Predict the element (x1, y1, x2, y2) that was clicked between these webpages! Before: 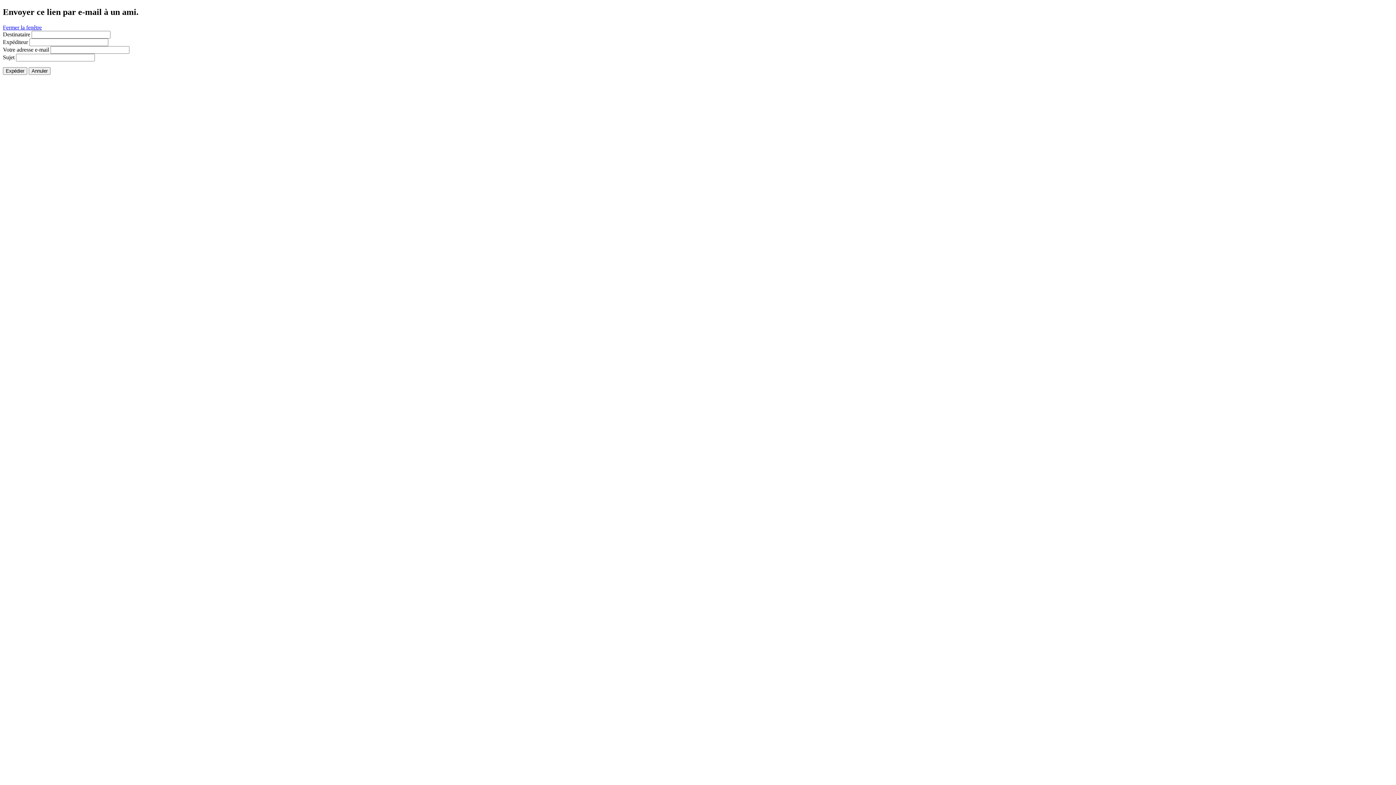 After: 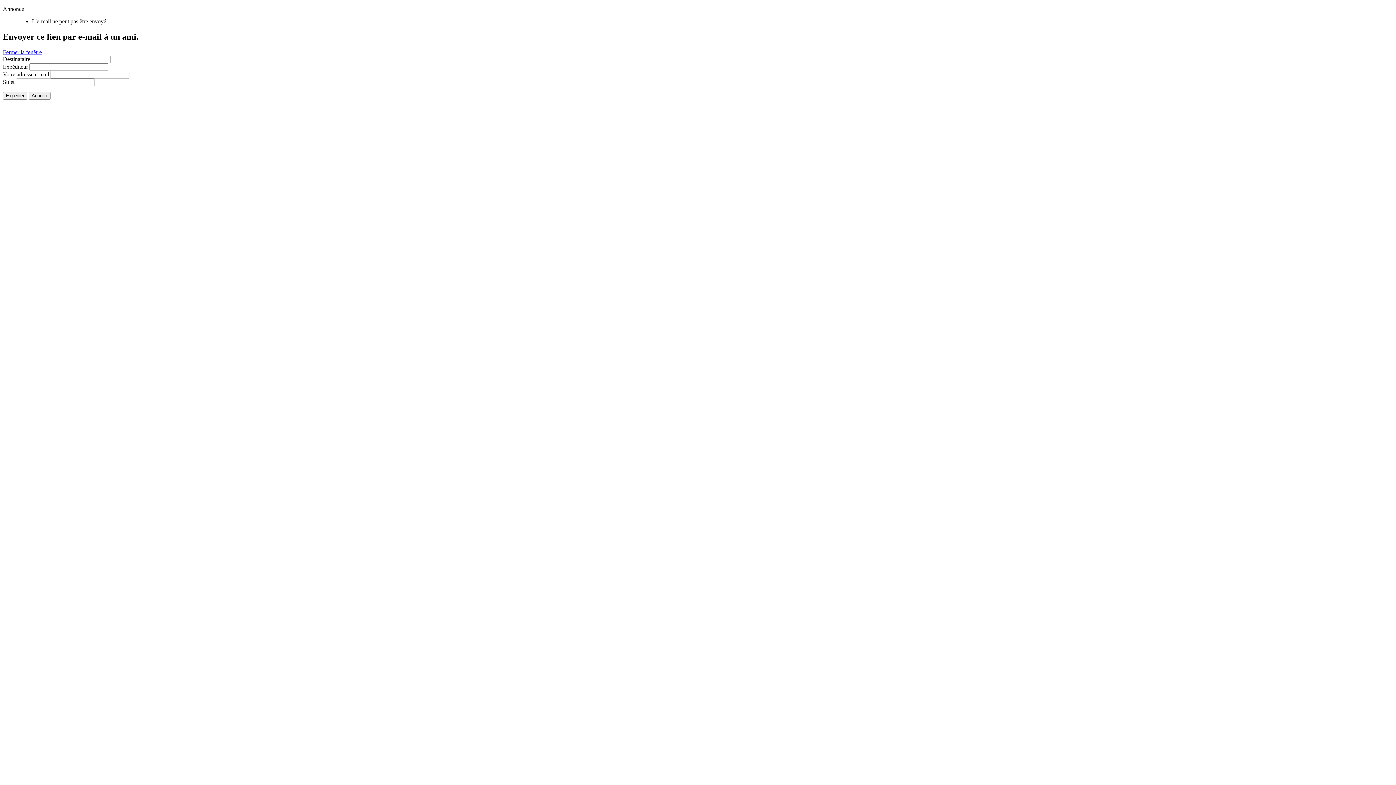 Action: label: Expédier bbox: (2, 67, 27, 74)